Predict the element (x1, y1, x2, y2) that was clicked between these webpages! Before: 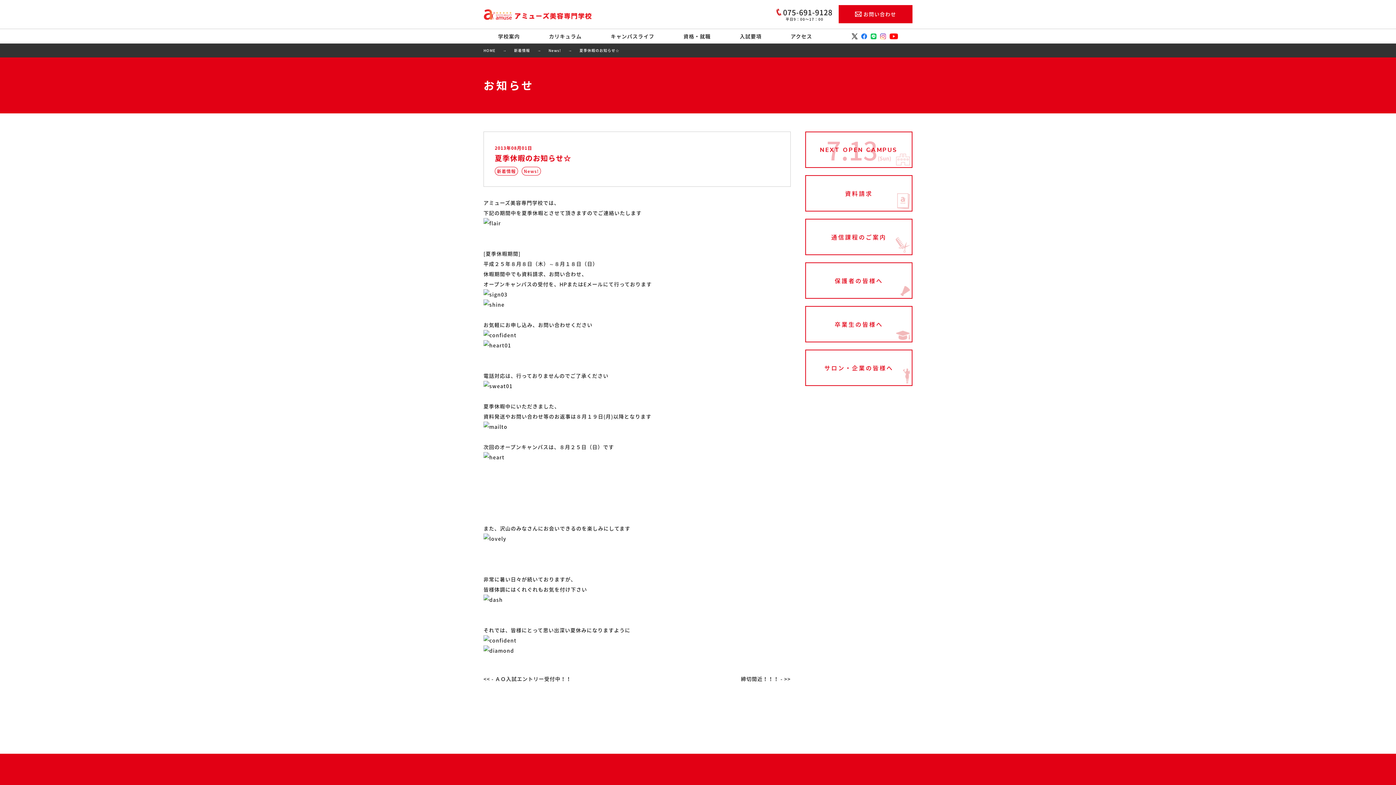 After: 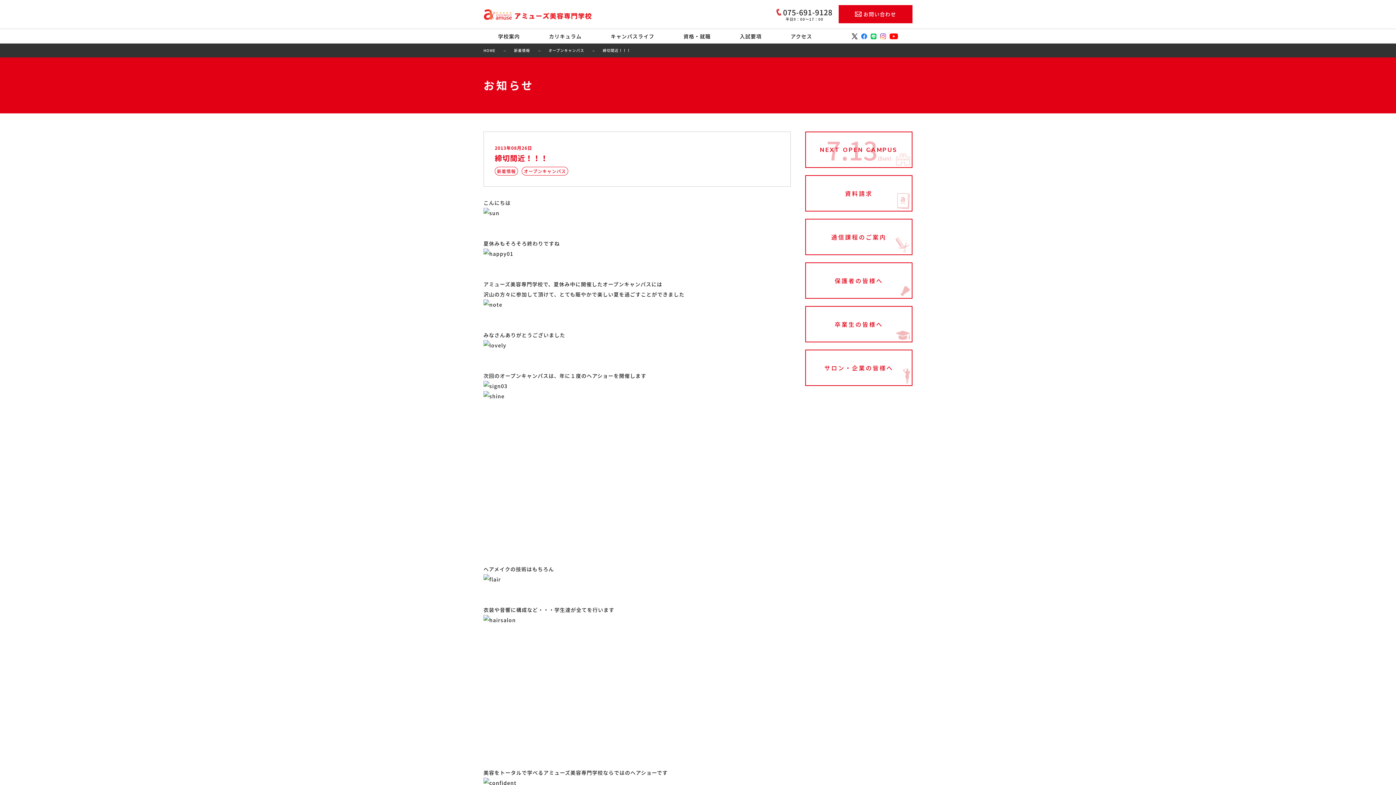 Action: label: 締切間近！！！ - >> bbox: (741, 675, 790, 682)